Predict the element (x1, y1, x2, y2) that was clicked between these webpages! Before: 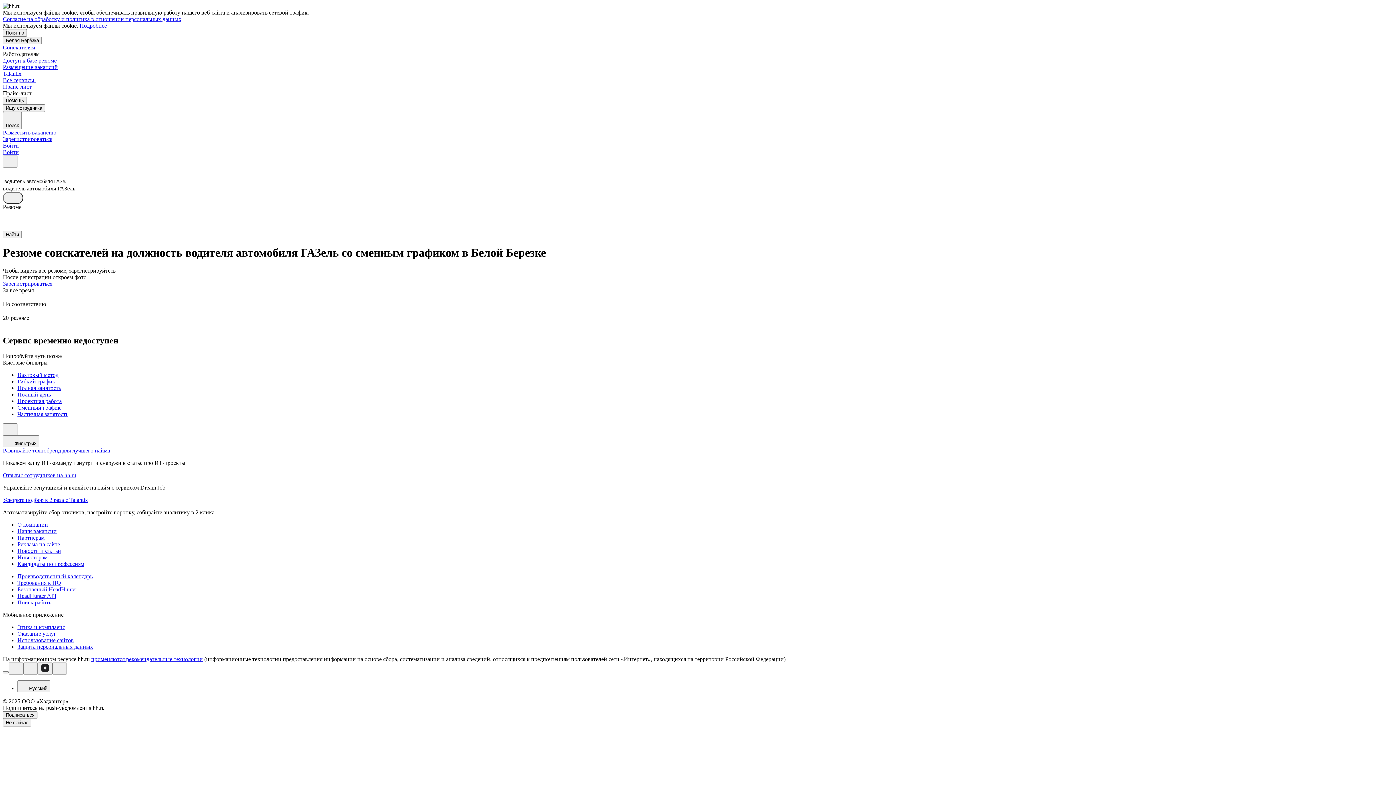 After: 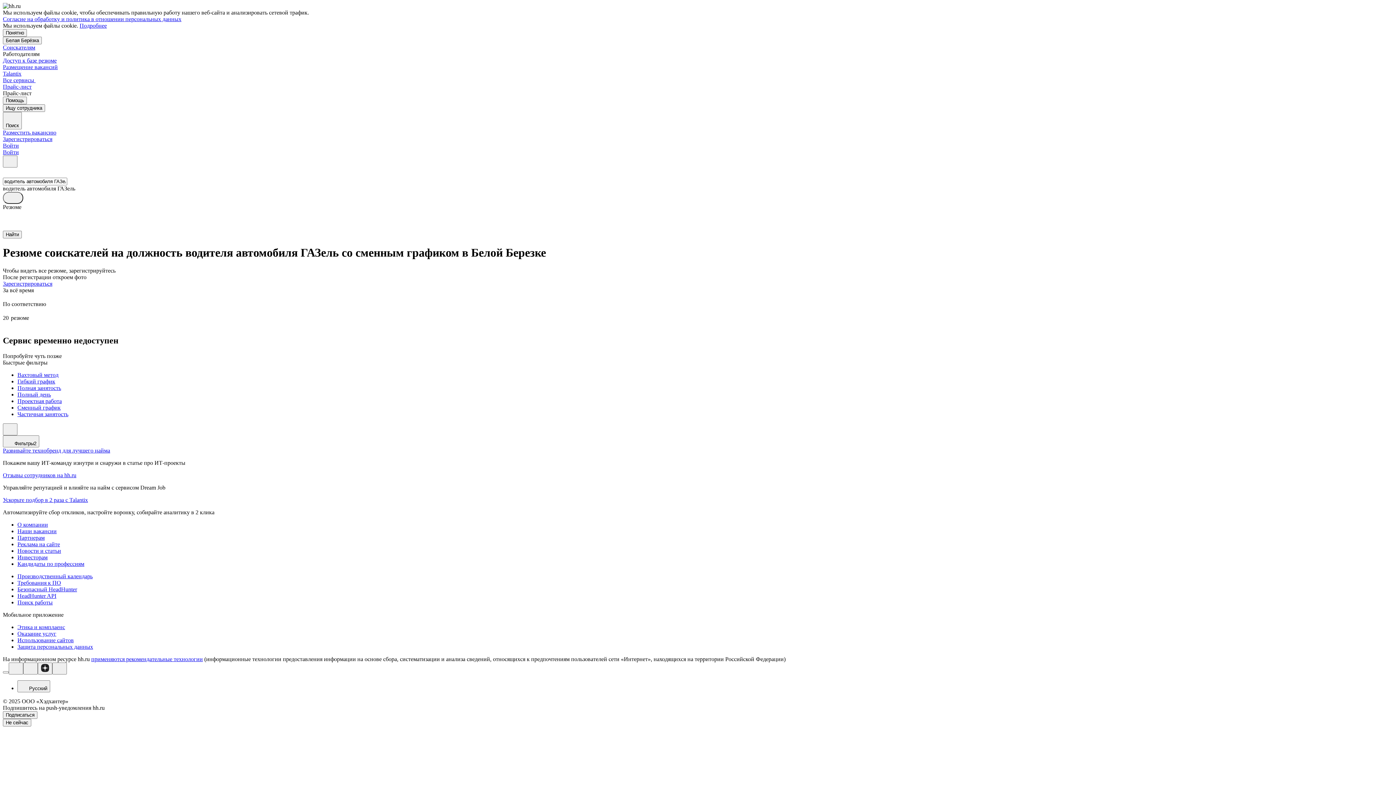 Action: label: Согласие на обработку и политика в отношении персональных данных bbox: (2, 16, 181, 22)